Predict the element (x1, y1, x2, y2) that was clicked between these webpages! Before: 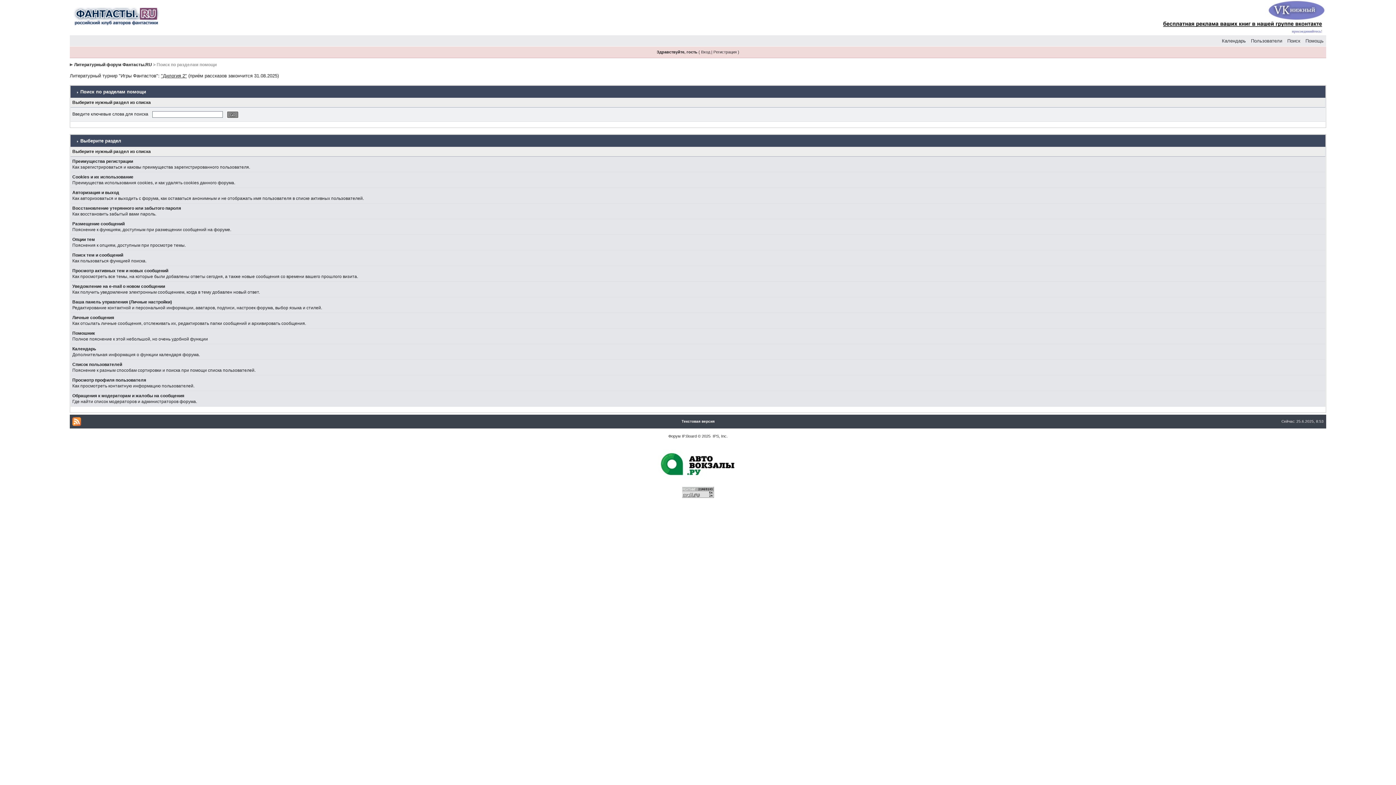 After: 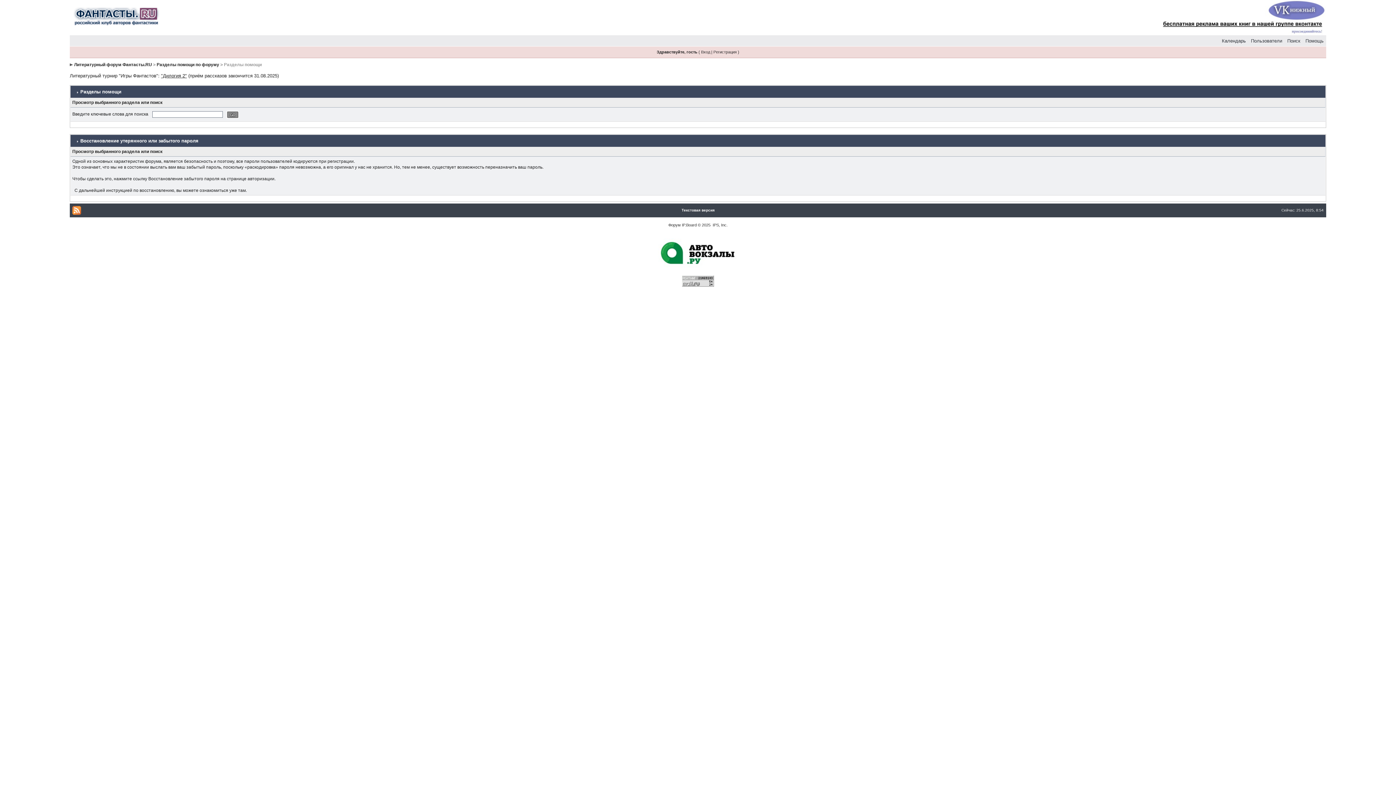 Action: bbox: (72, 205, 181, 210) label: Восстановление утерянного или забытого пароля